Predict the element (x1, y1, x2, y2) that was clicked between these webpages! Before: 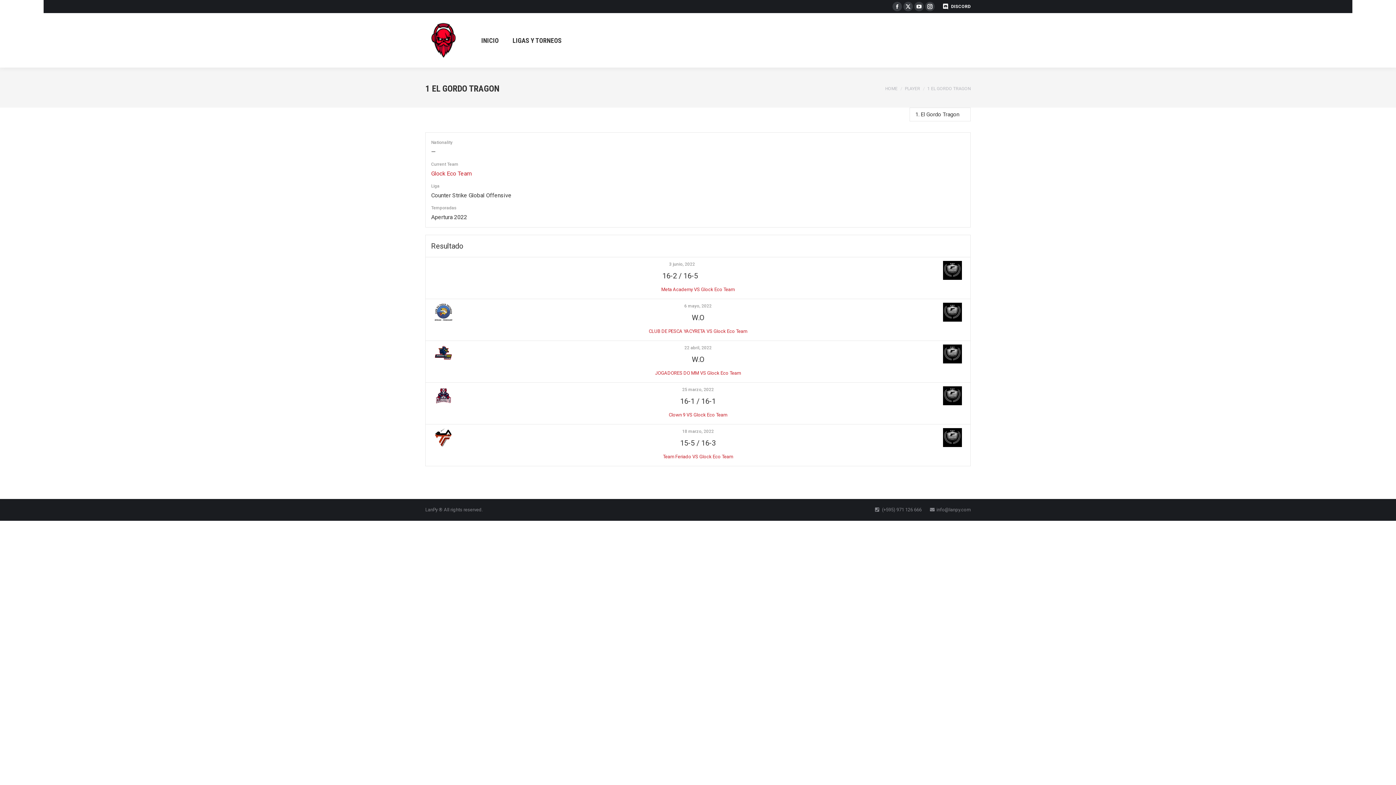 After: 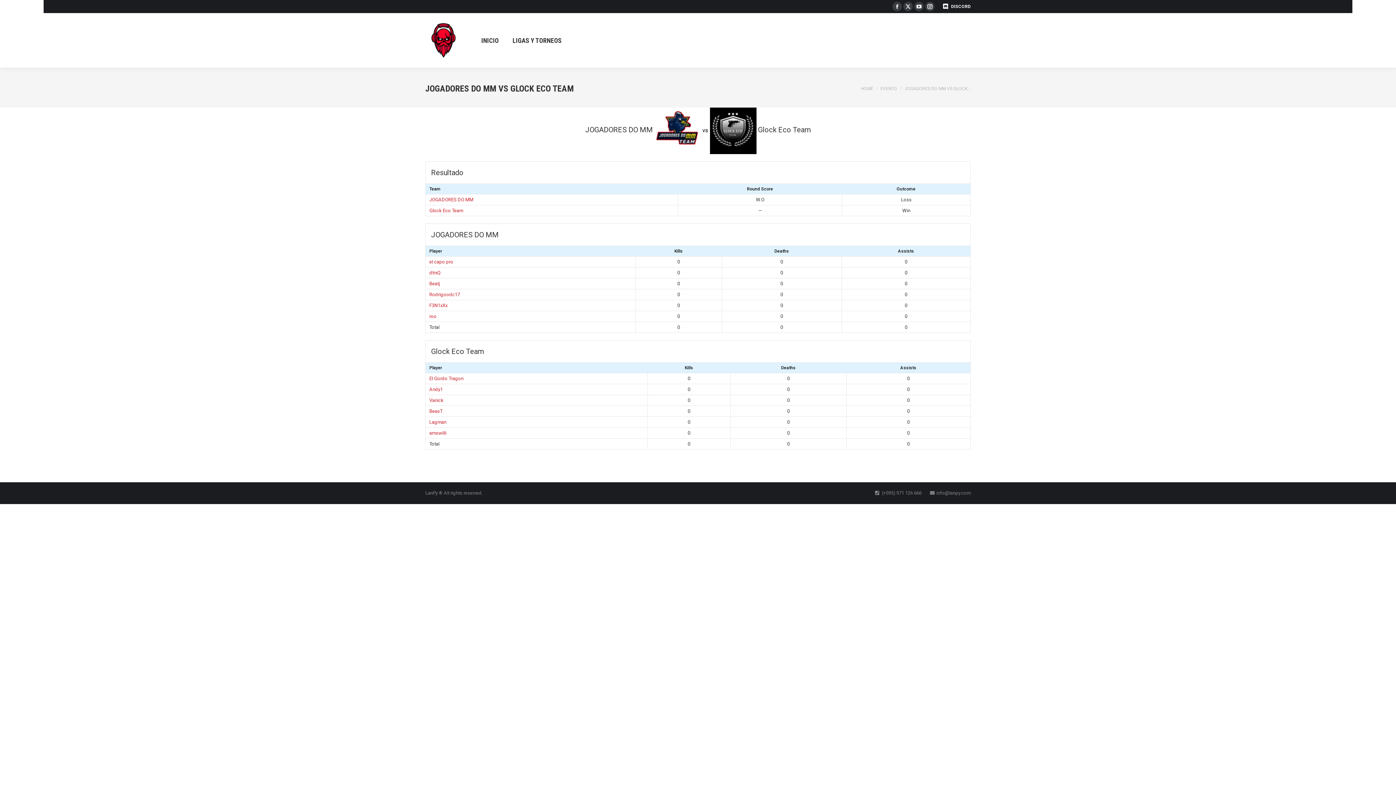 Action: label: W.O bbox: (692, 355, 704, 364)